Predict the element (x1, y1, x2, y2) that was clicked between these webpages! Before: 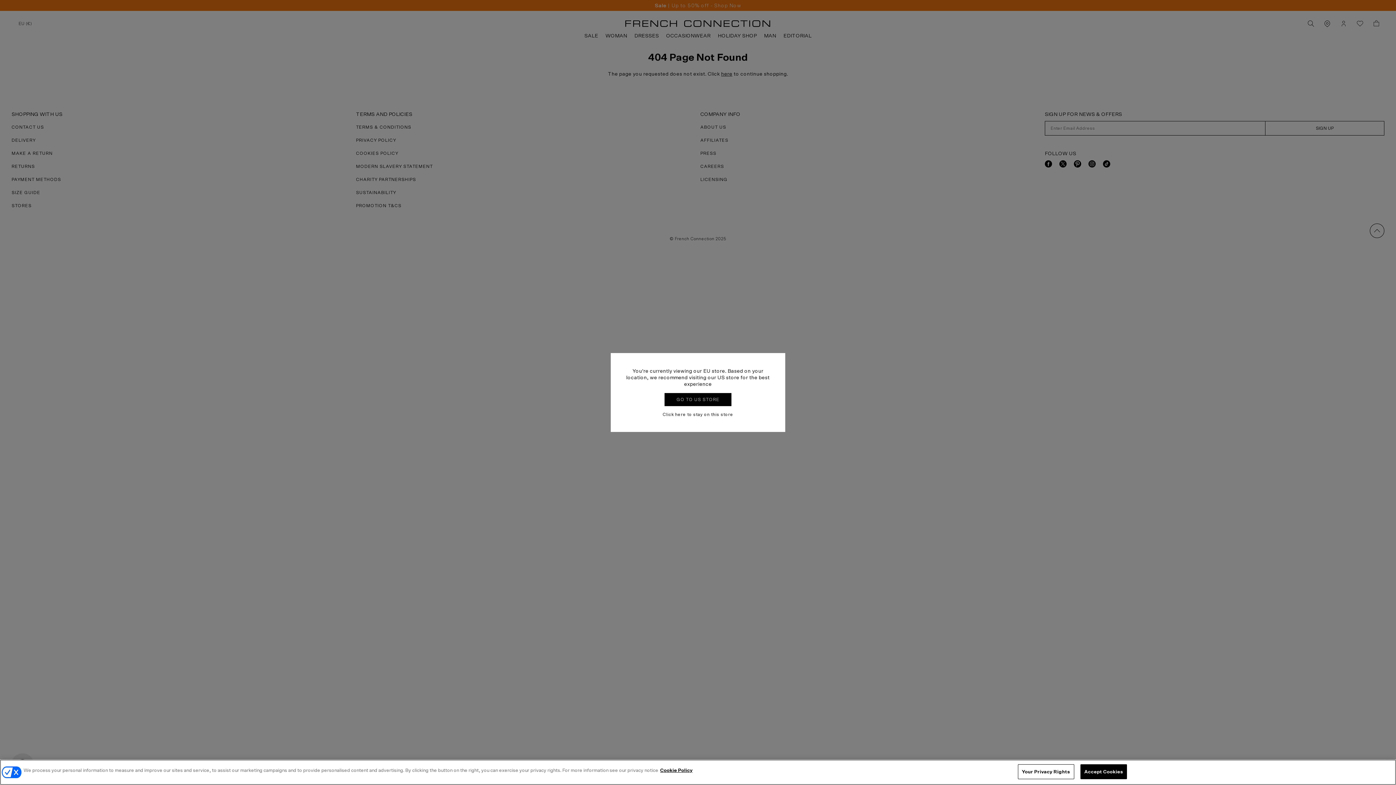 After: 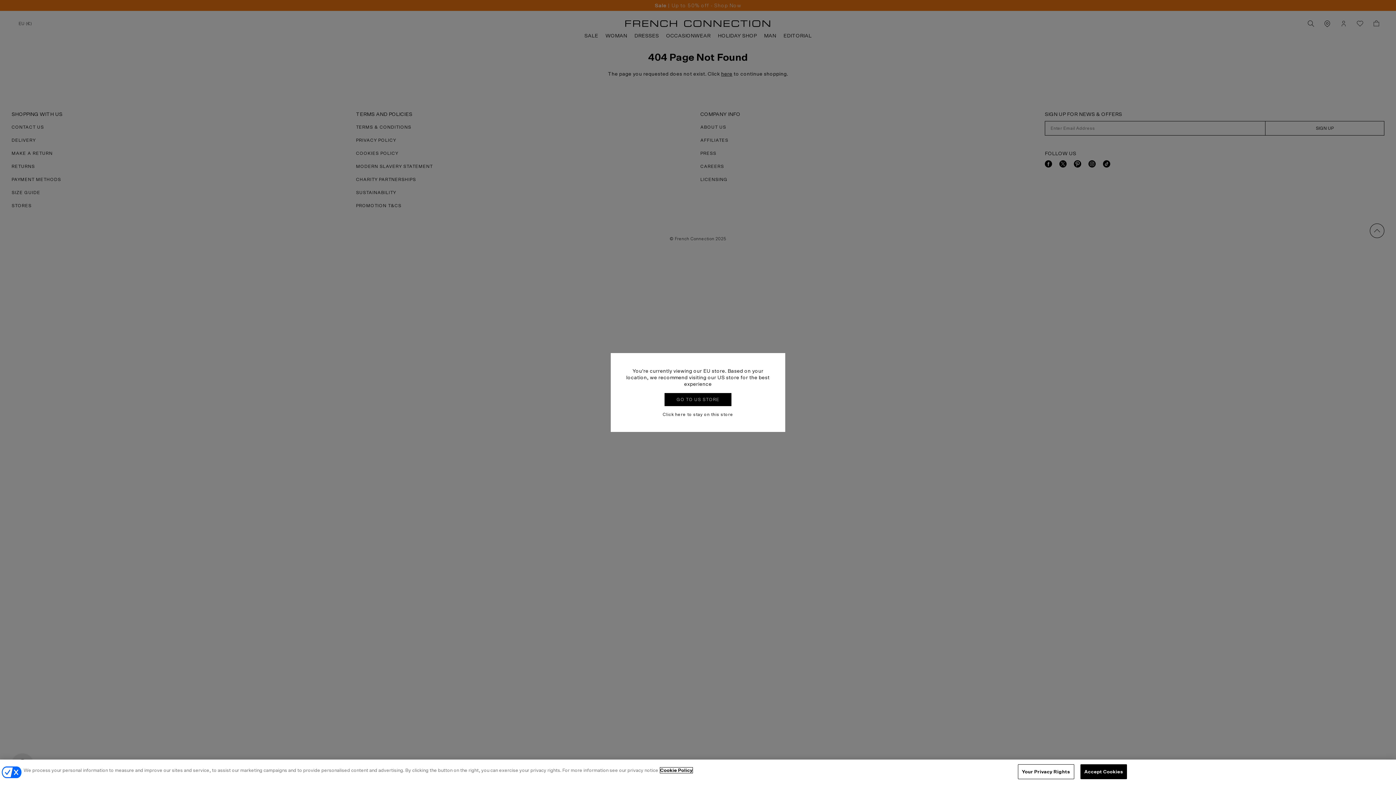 Action: bbox: (660, 768, 692, 773) label: More information about your privacy, opens in a new tab